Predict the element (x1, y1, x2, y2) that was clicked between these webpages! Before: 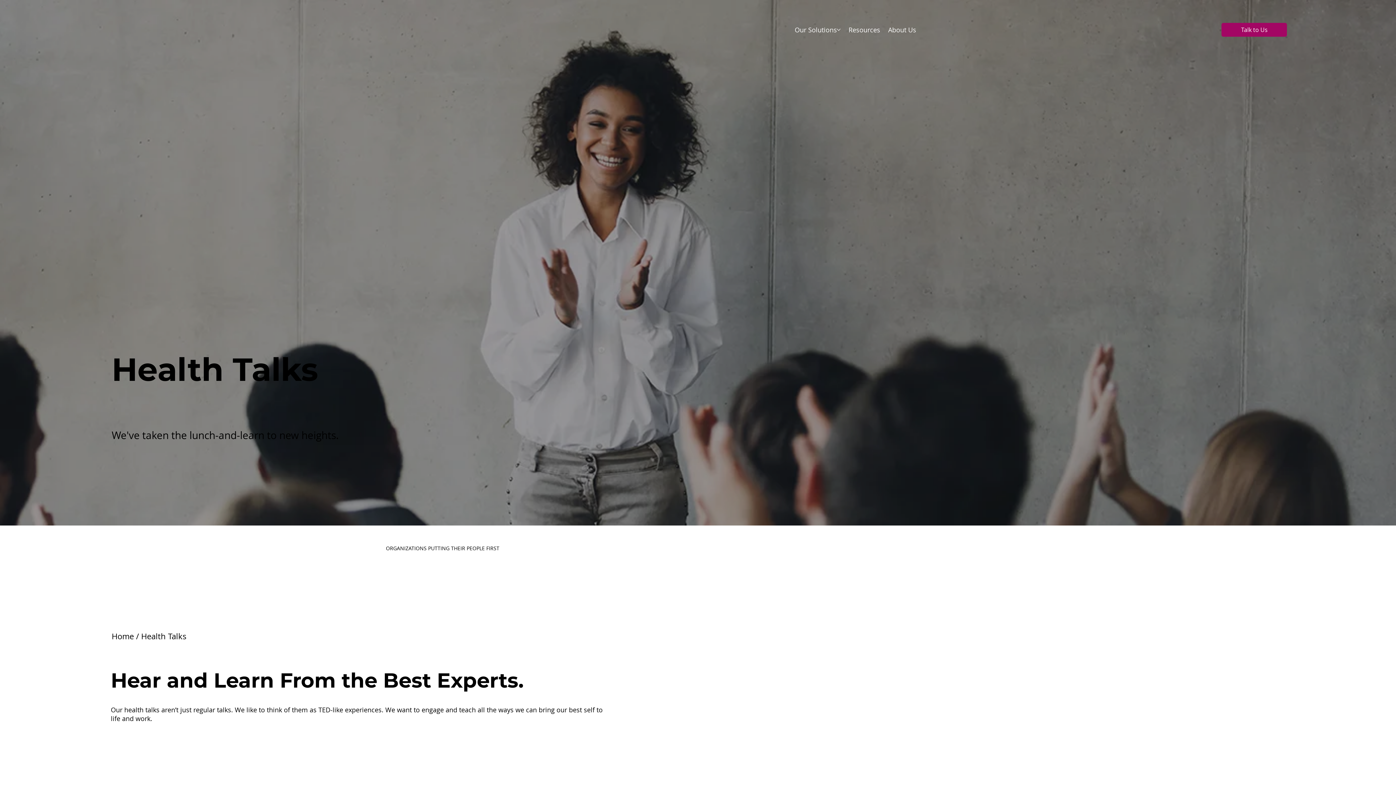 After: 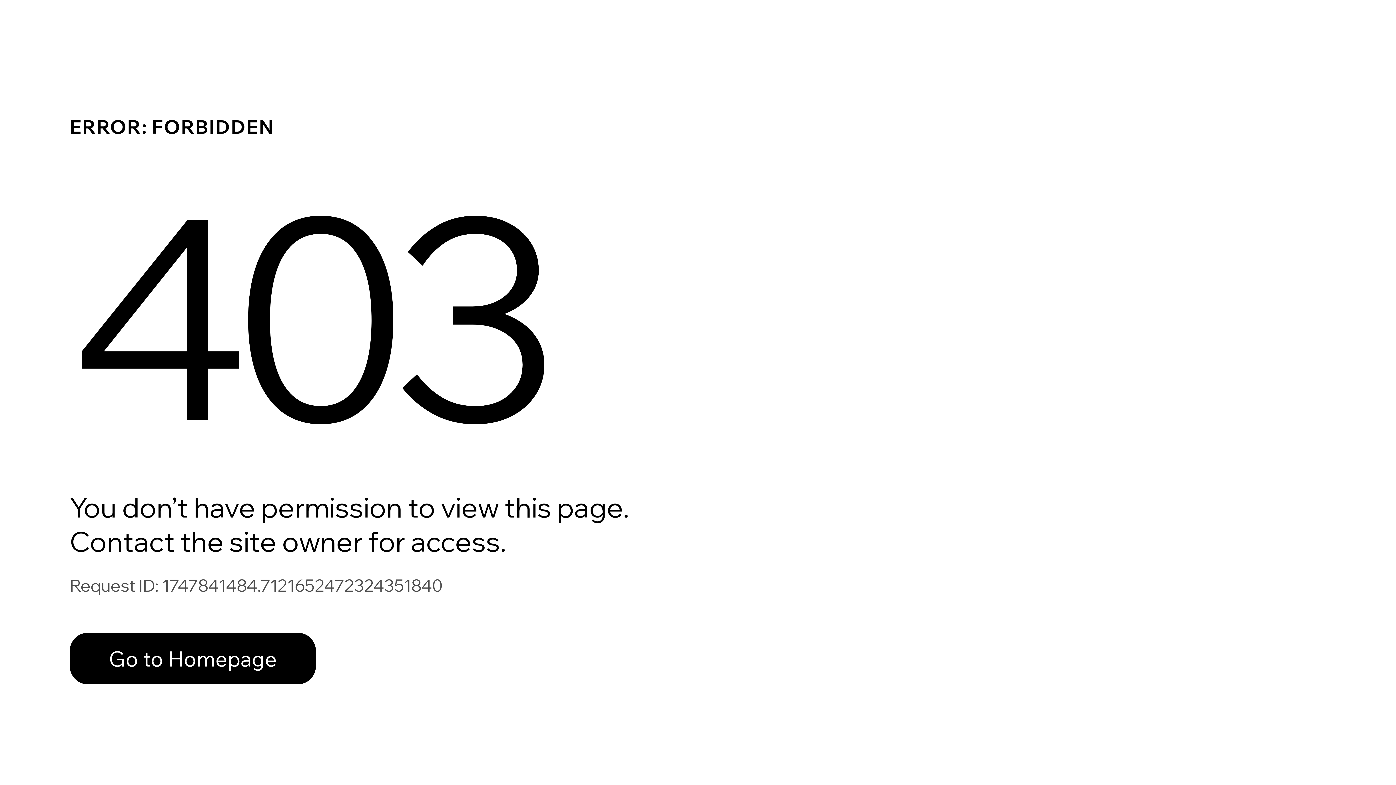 Action: bbox: (111, 631, 133, 641) label: Home